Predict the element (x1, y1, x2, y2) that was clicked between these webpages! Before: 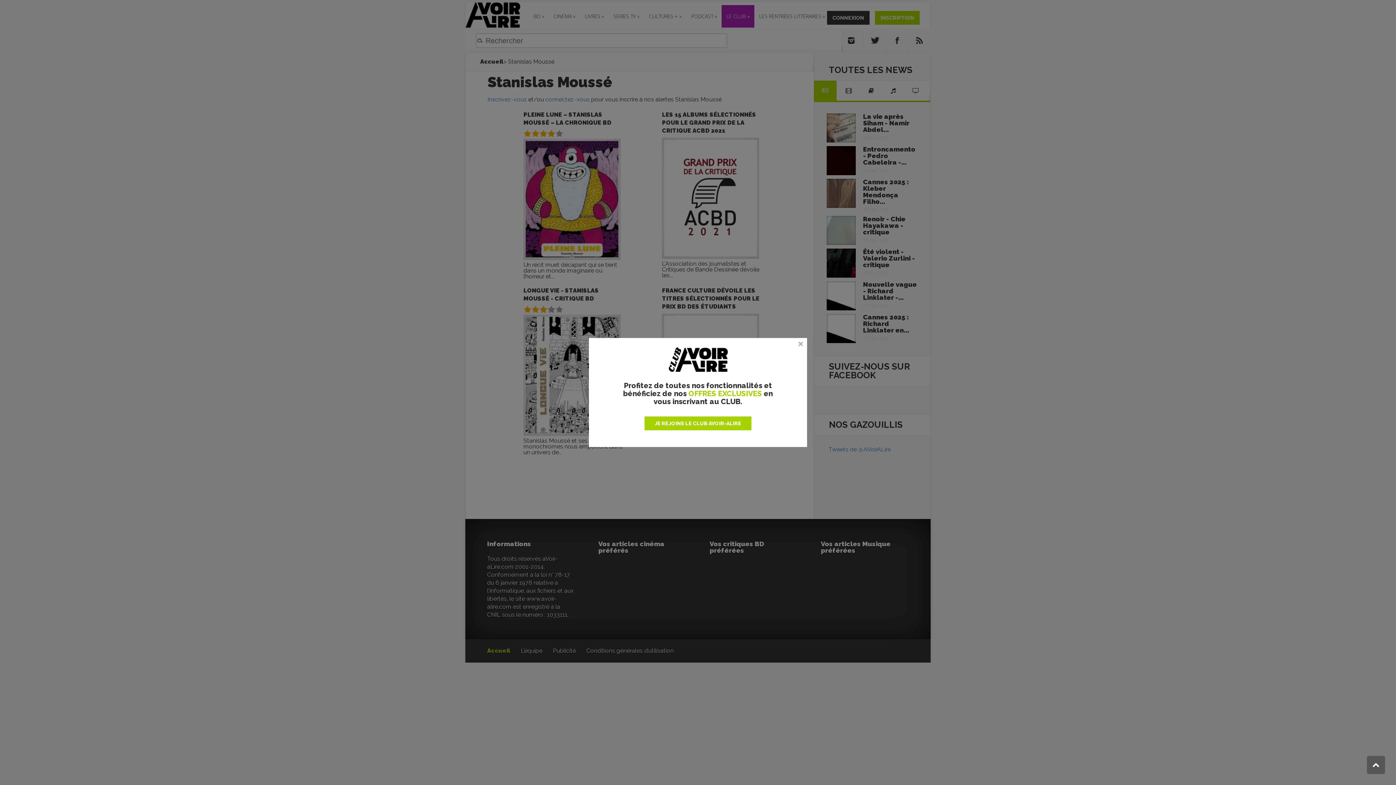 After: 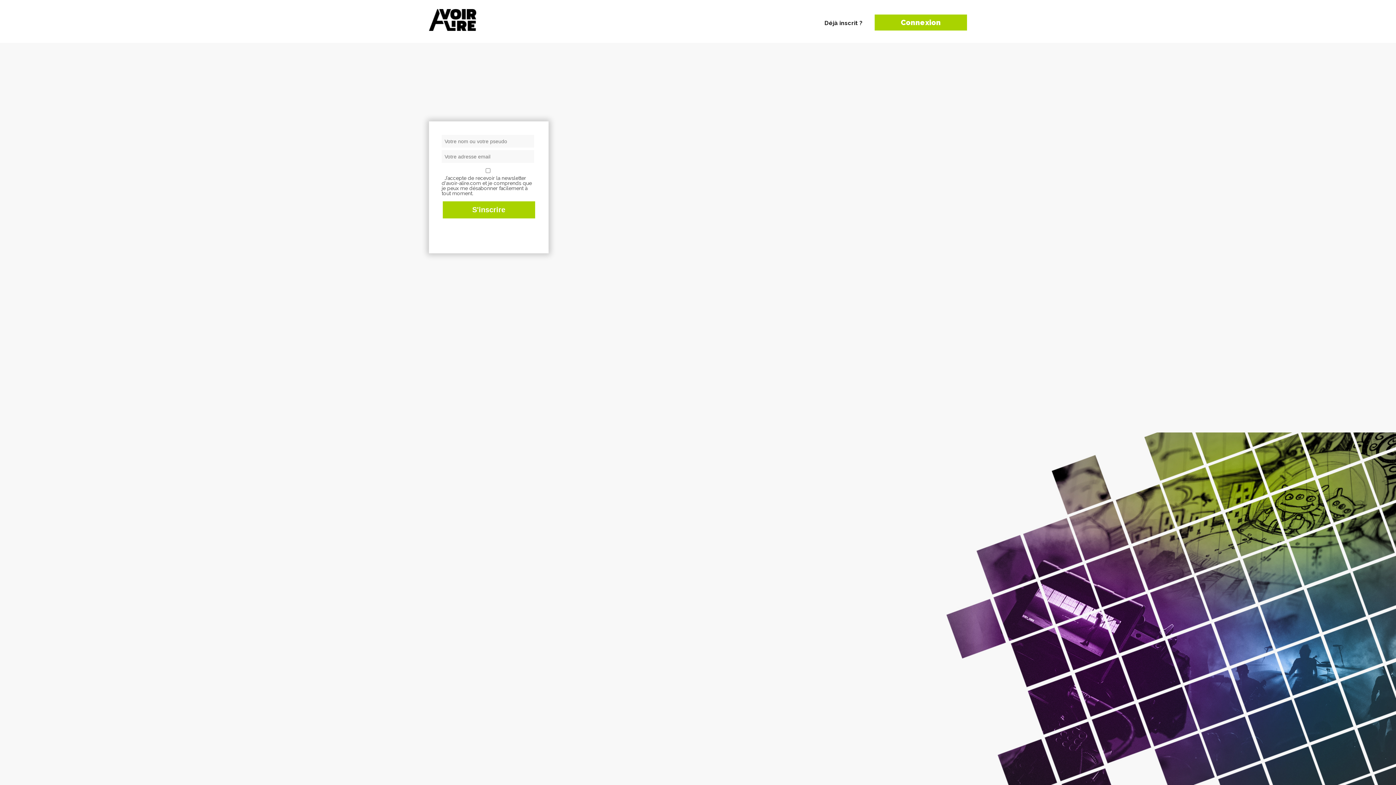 Action: bbox: (644, 416, 751, 430) label: JE REJOINS LE CLUB AVOIR-ALIRE